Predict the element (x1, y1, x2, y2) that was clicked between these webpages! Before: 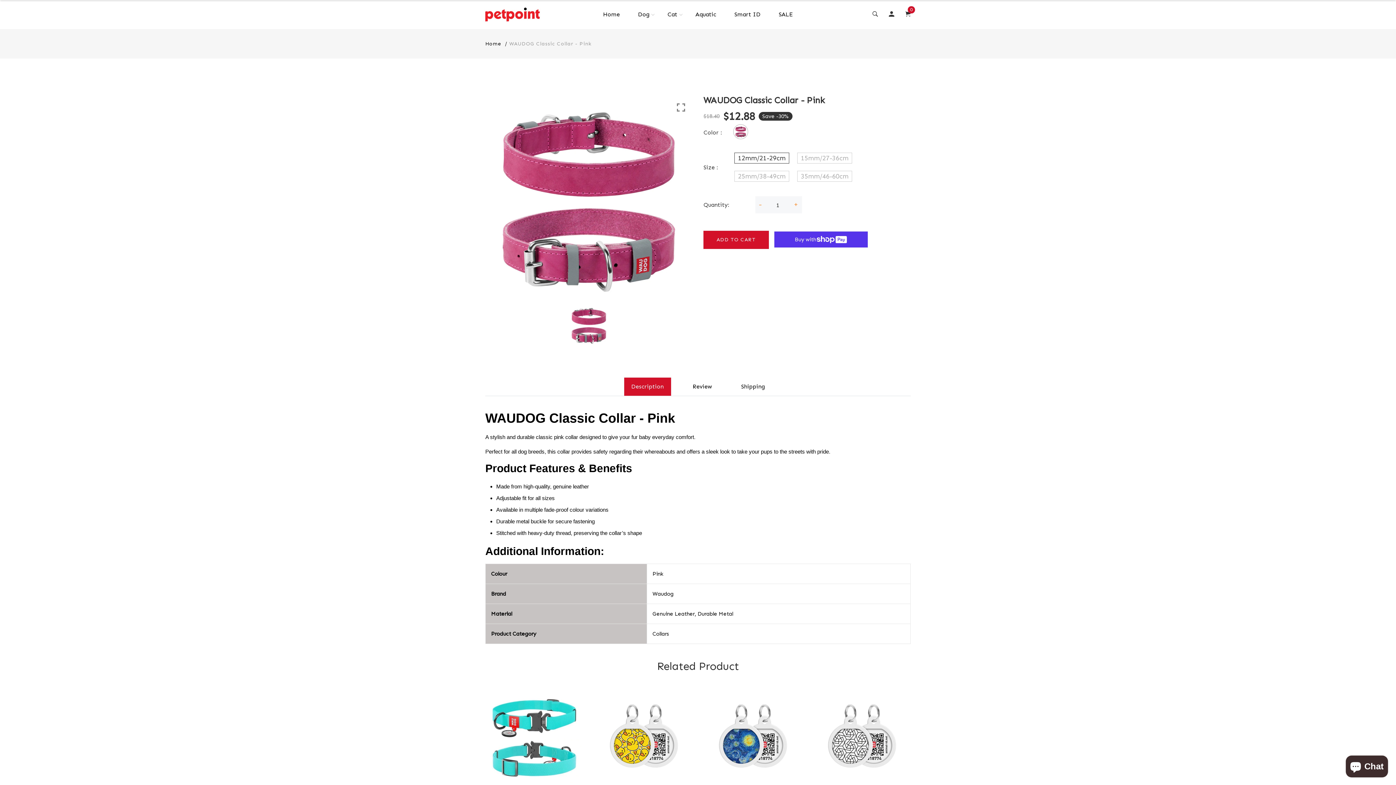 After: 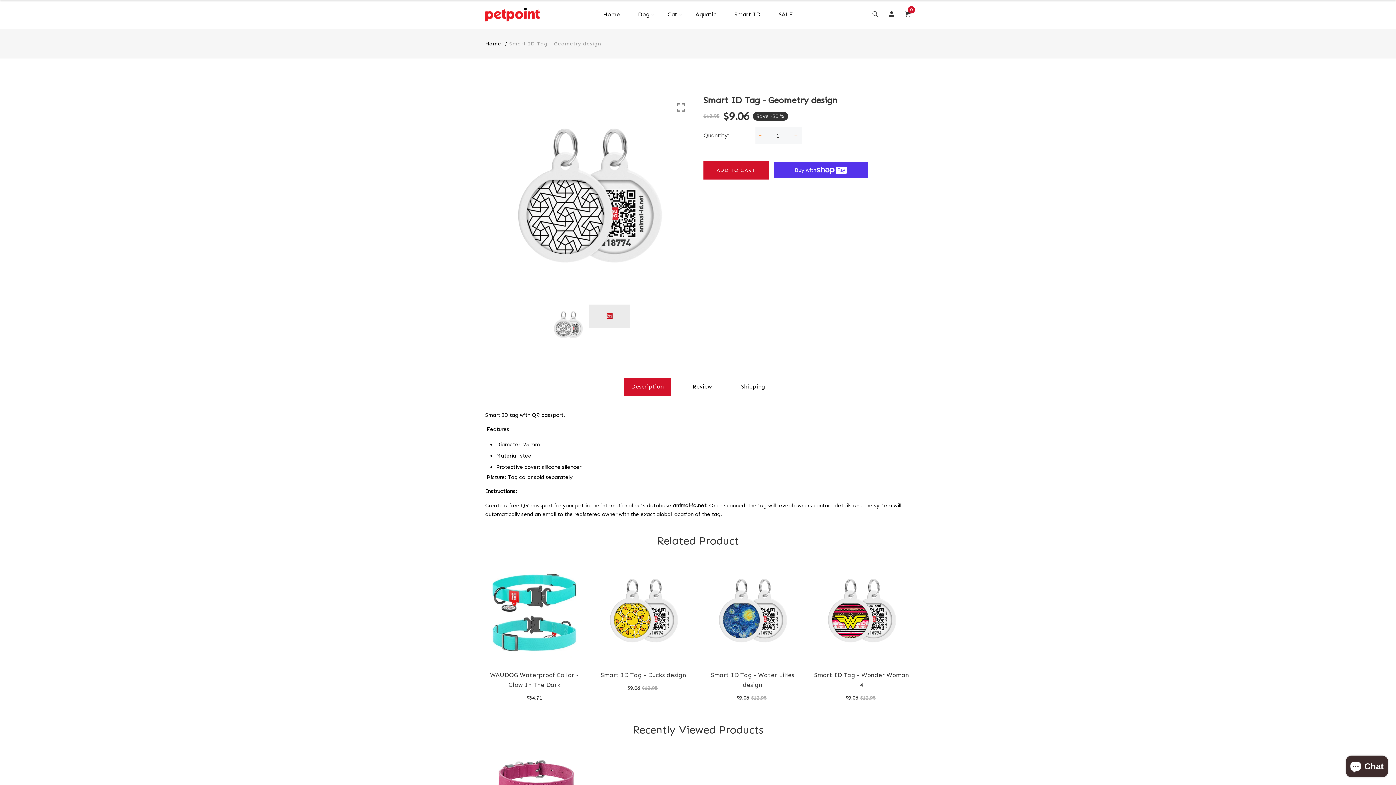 Action: bbox: (812, 688, 910, 786)